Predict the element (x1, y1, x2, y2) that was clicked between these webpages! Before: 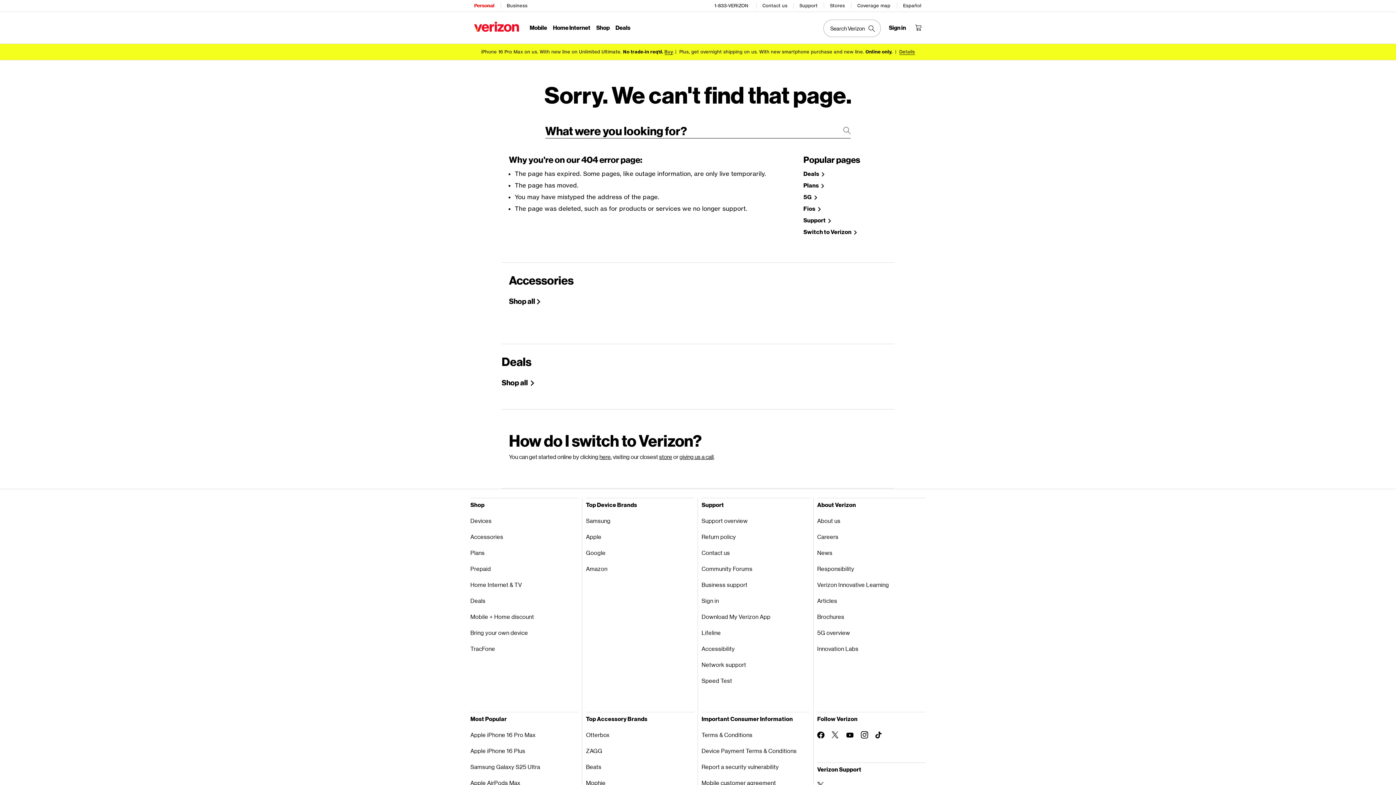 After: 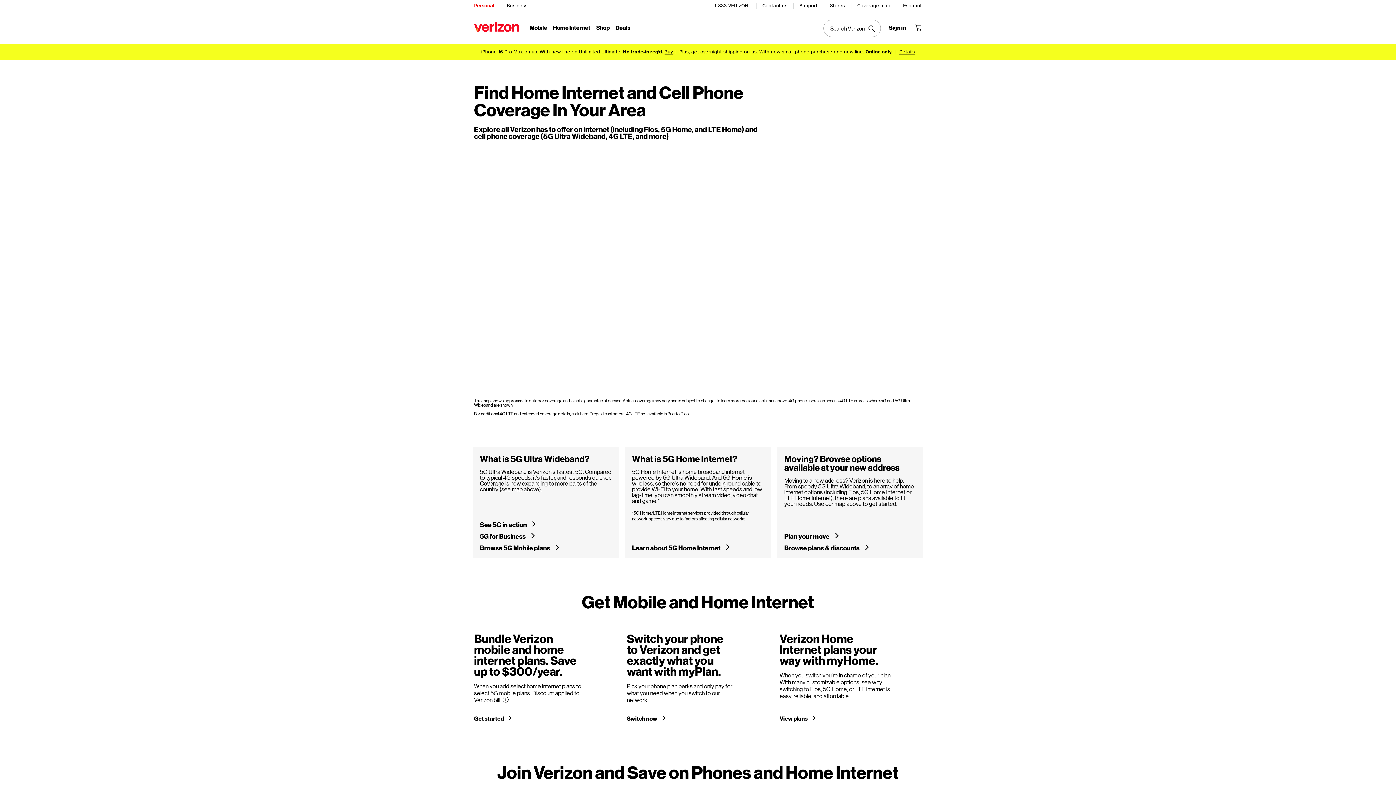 Action: label: Coverage map bbox: (857, 0, 891, 11)